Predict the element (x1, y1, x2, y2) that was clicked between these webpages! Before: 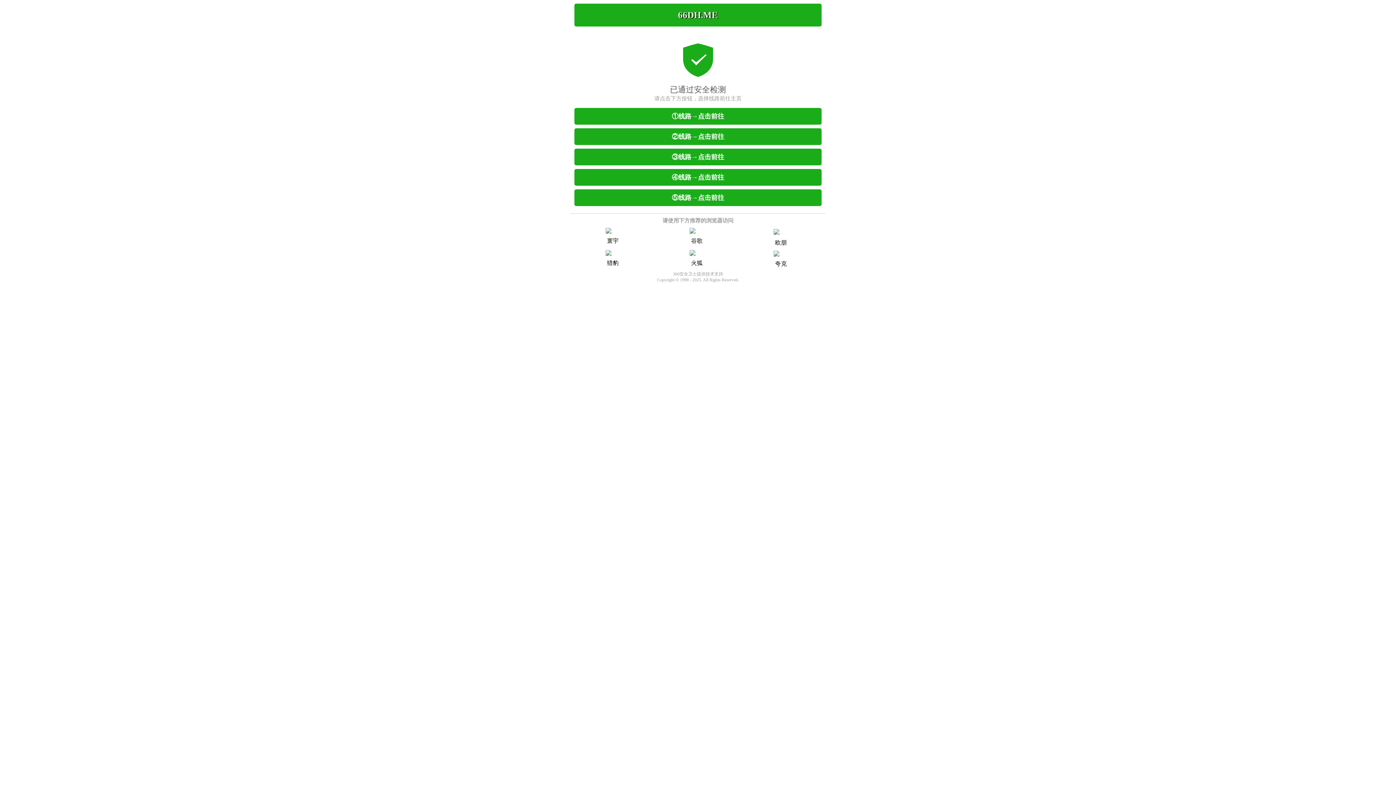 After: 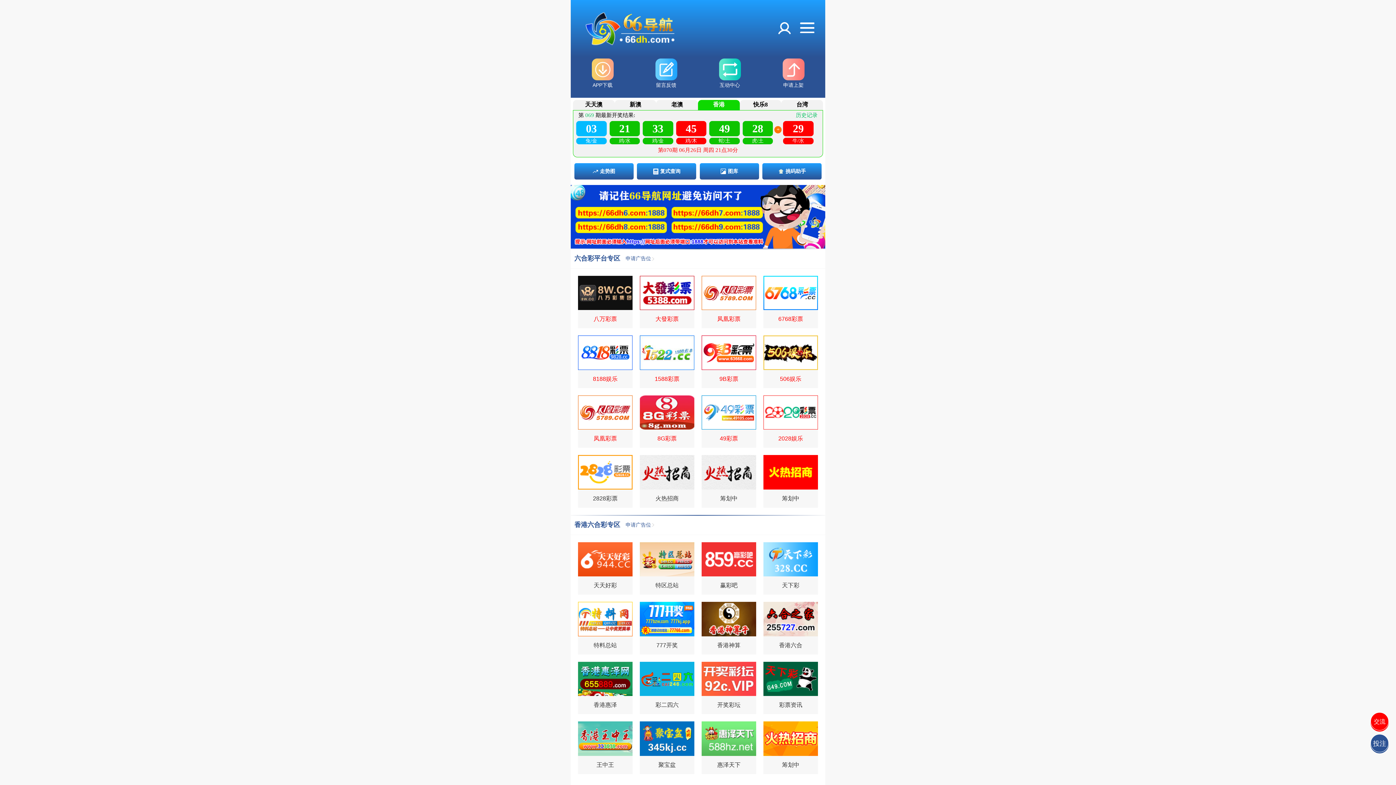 Action: label: ①线路→点击前往 bbox: (574, 108, 821, 124)